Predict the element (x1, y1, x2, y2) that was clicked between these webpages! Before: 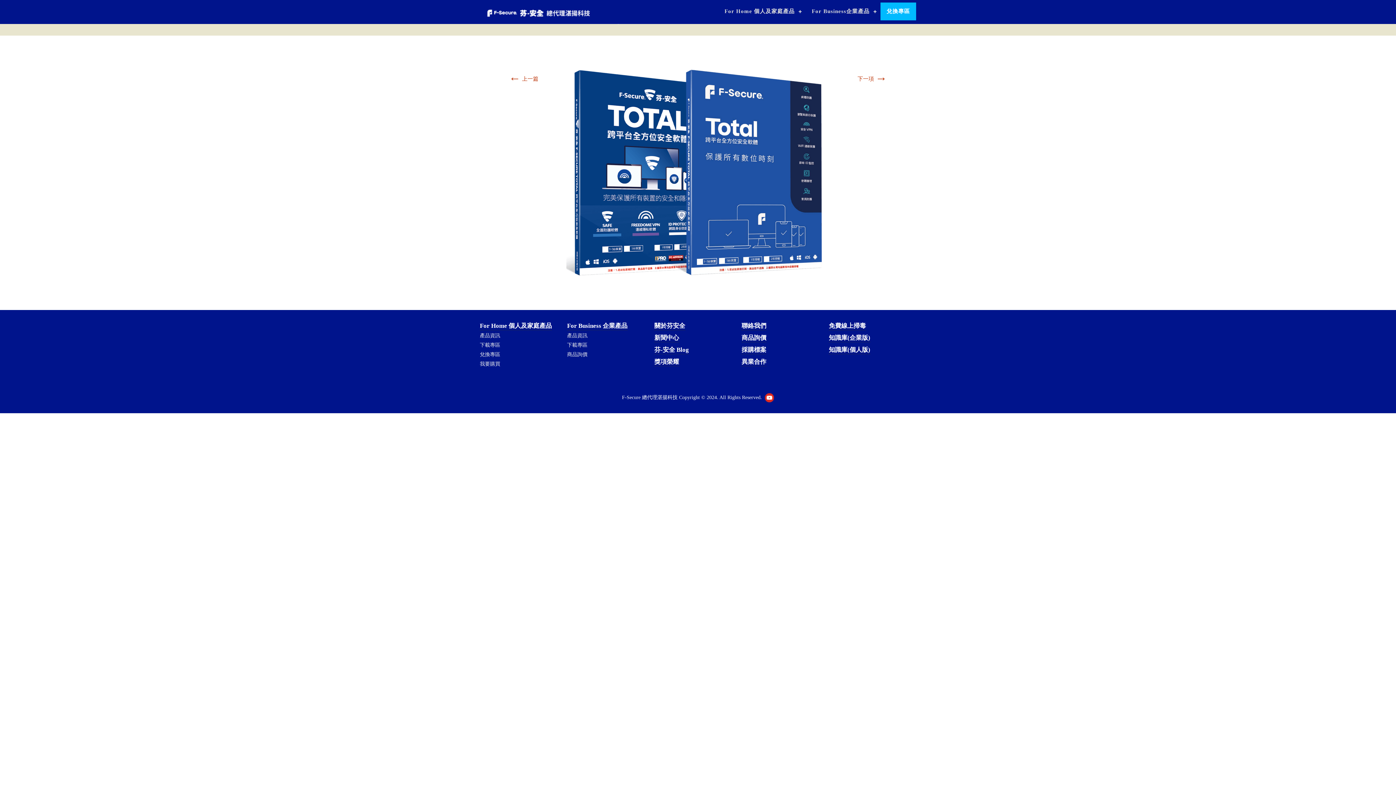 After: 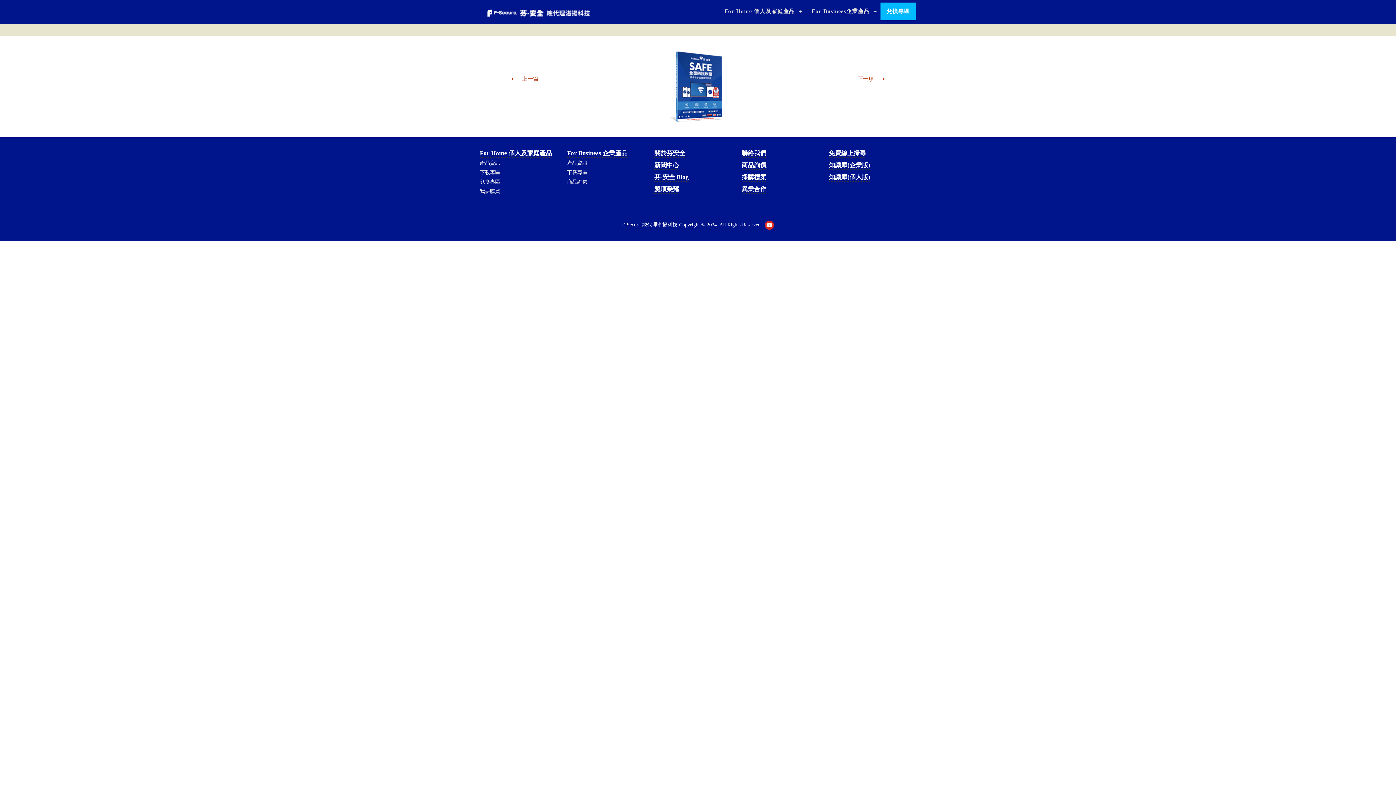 Action: label: ← 上一篇 bbox: (509, 76, 538, 81)